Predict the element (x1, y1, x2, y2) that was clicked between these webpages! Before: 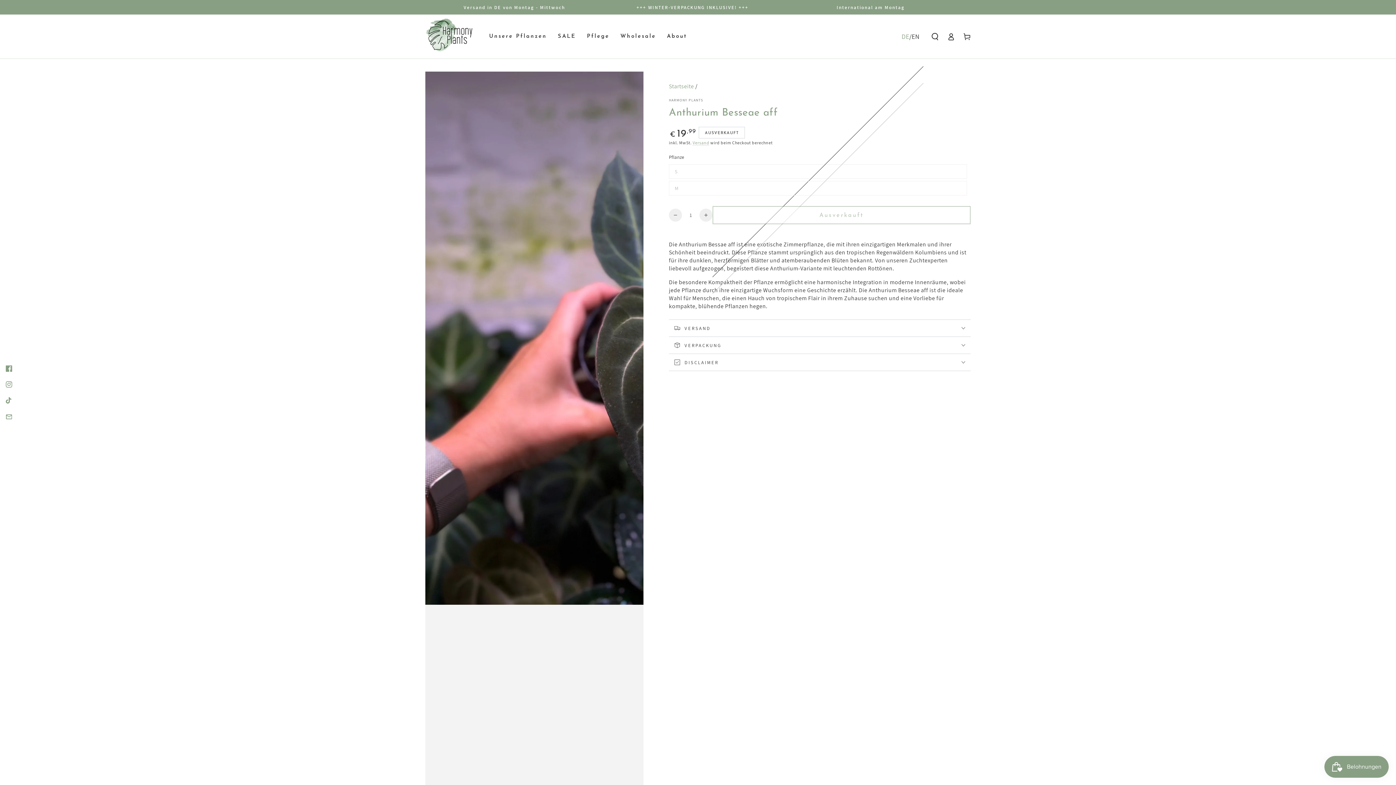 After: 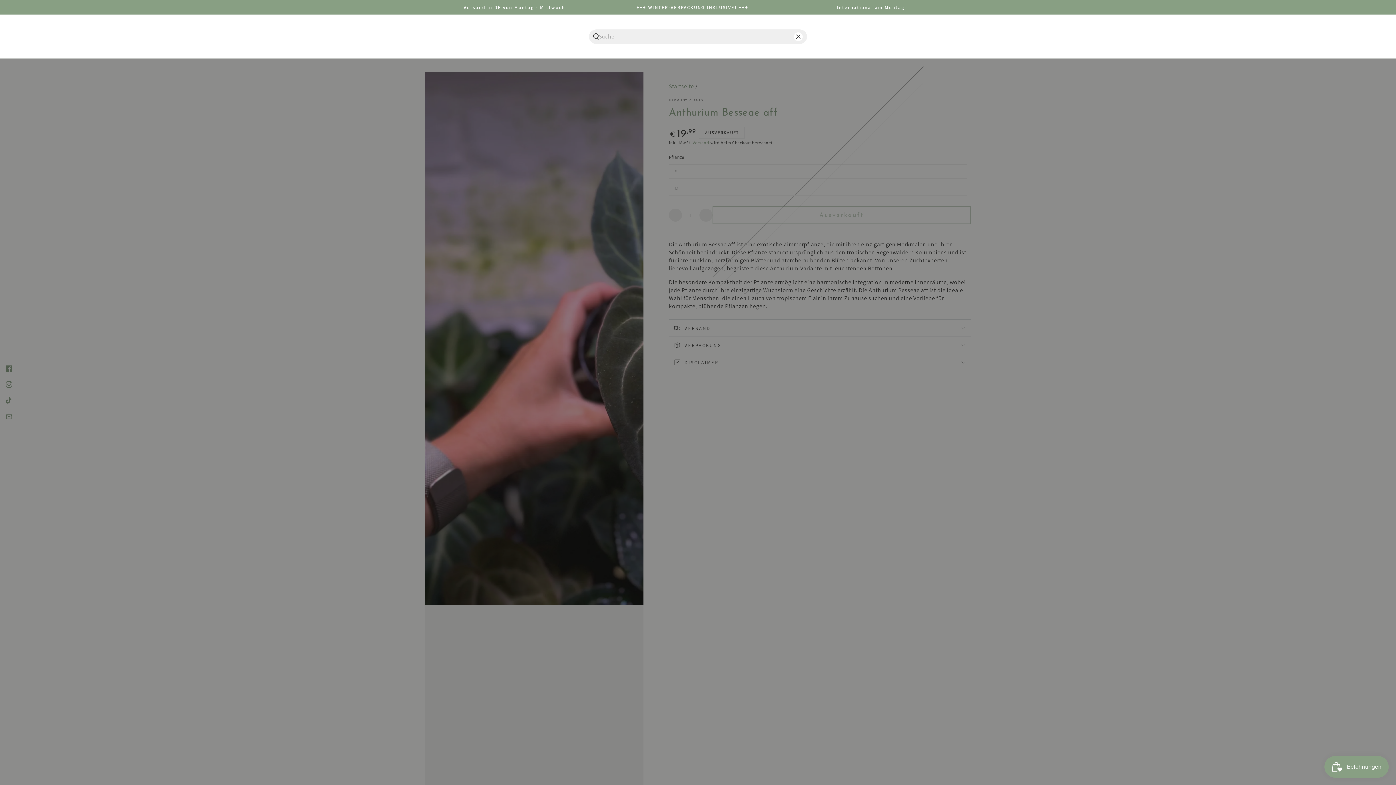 Action: label: Unsere Website durchsuchen bbox: (927, 28, 943, 44)